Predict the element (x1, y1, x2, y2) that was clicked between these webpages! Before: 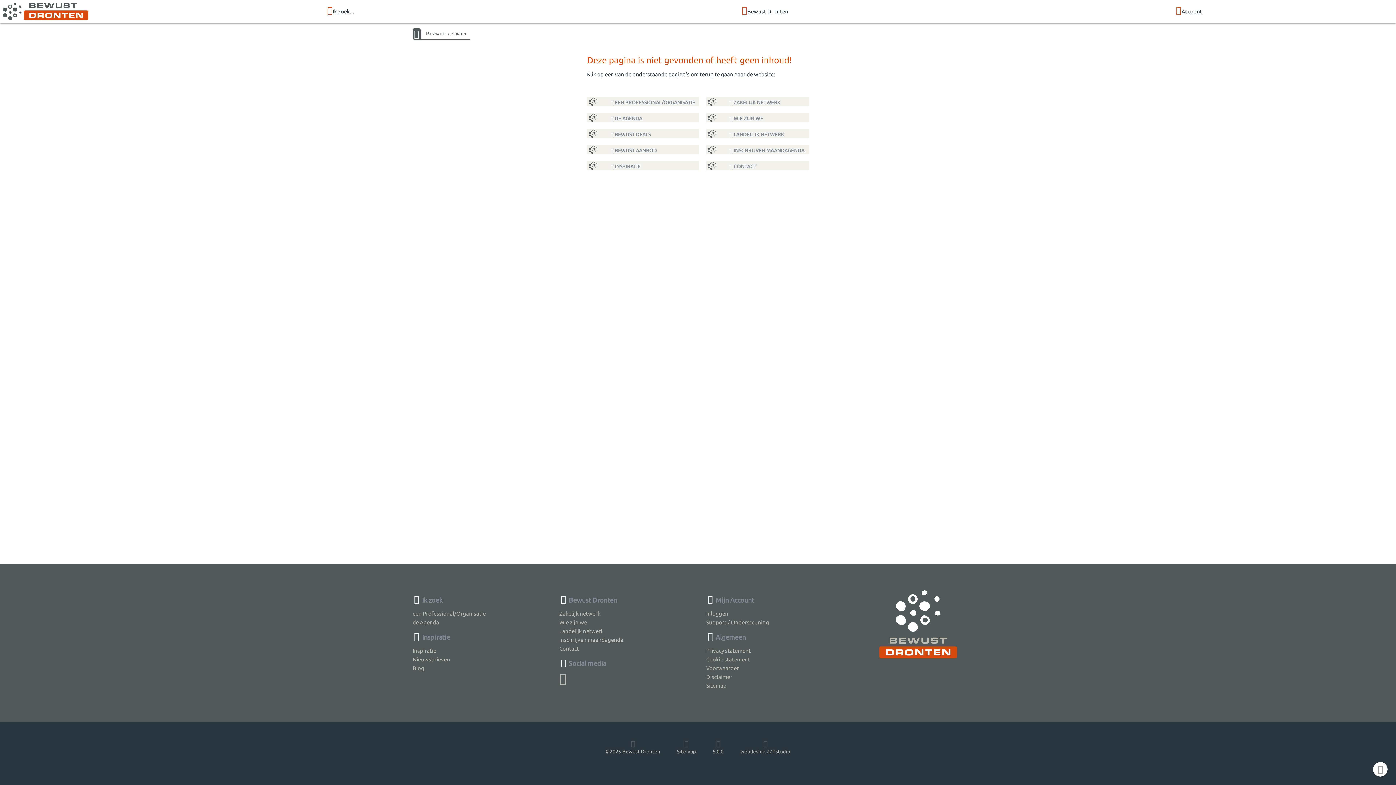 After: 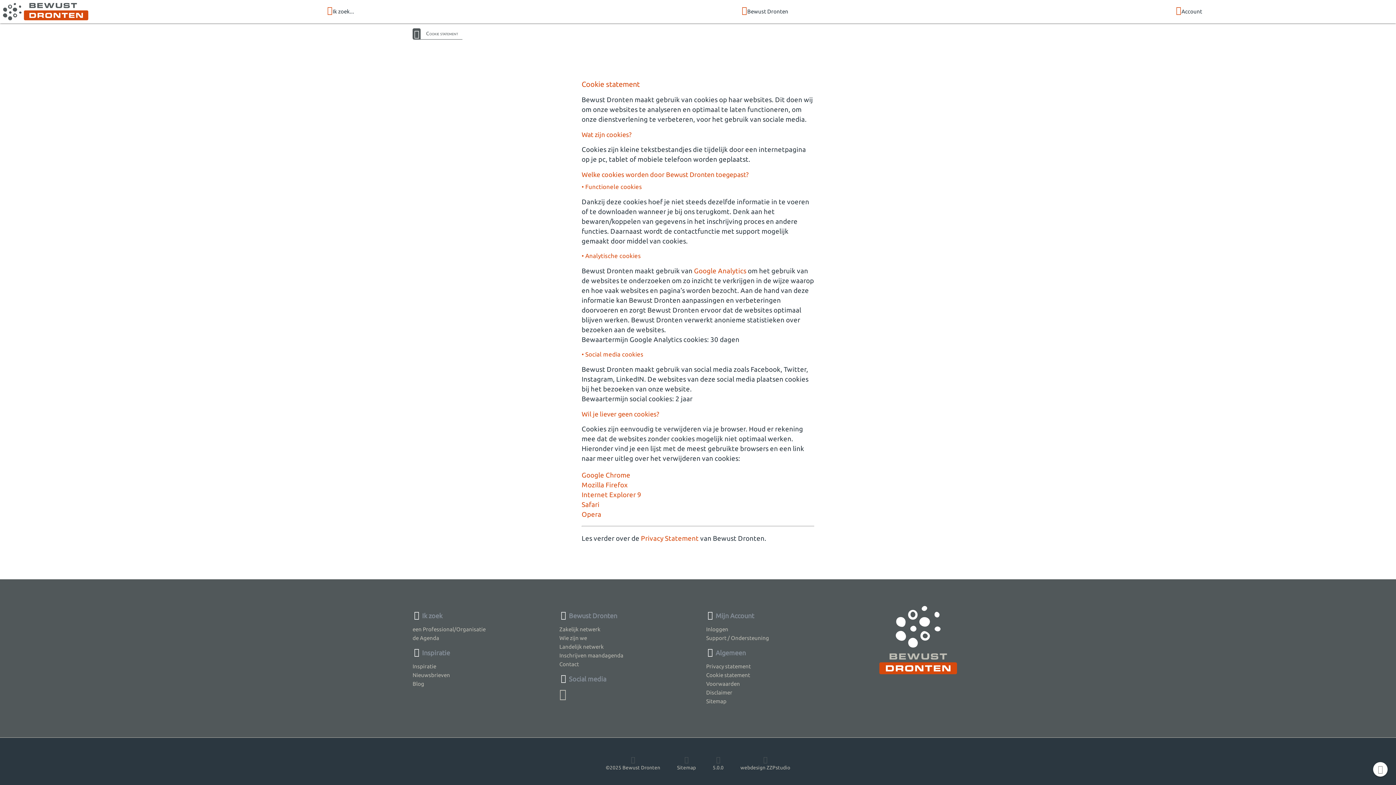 Action: bbox: (706, 656, 750, 662) label: Cookie statement